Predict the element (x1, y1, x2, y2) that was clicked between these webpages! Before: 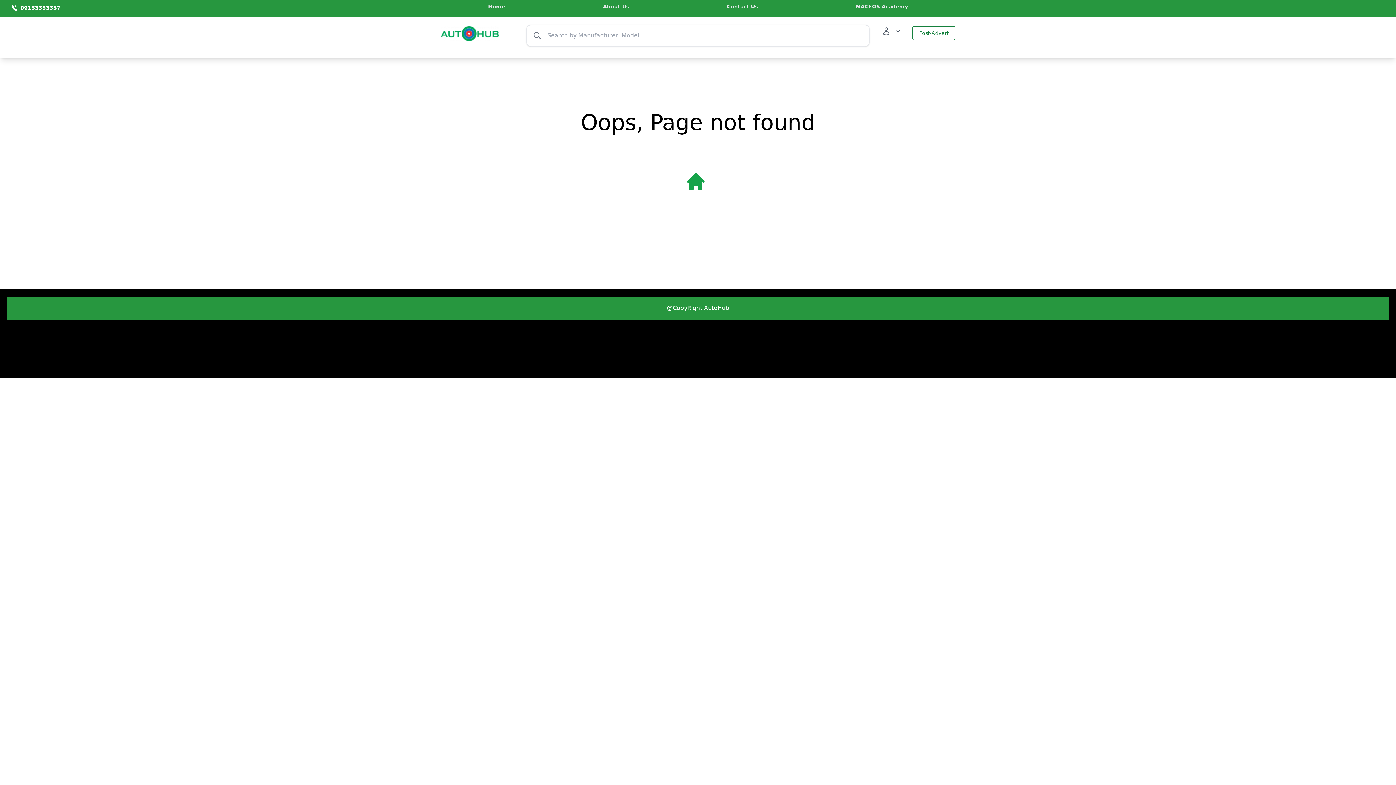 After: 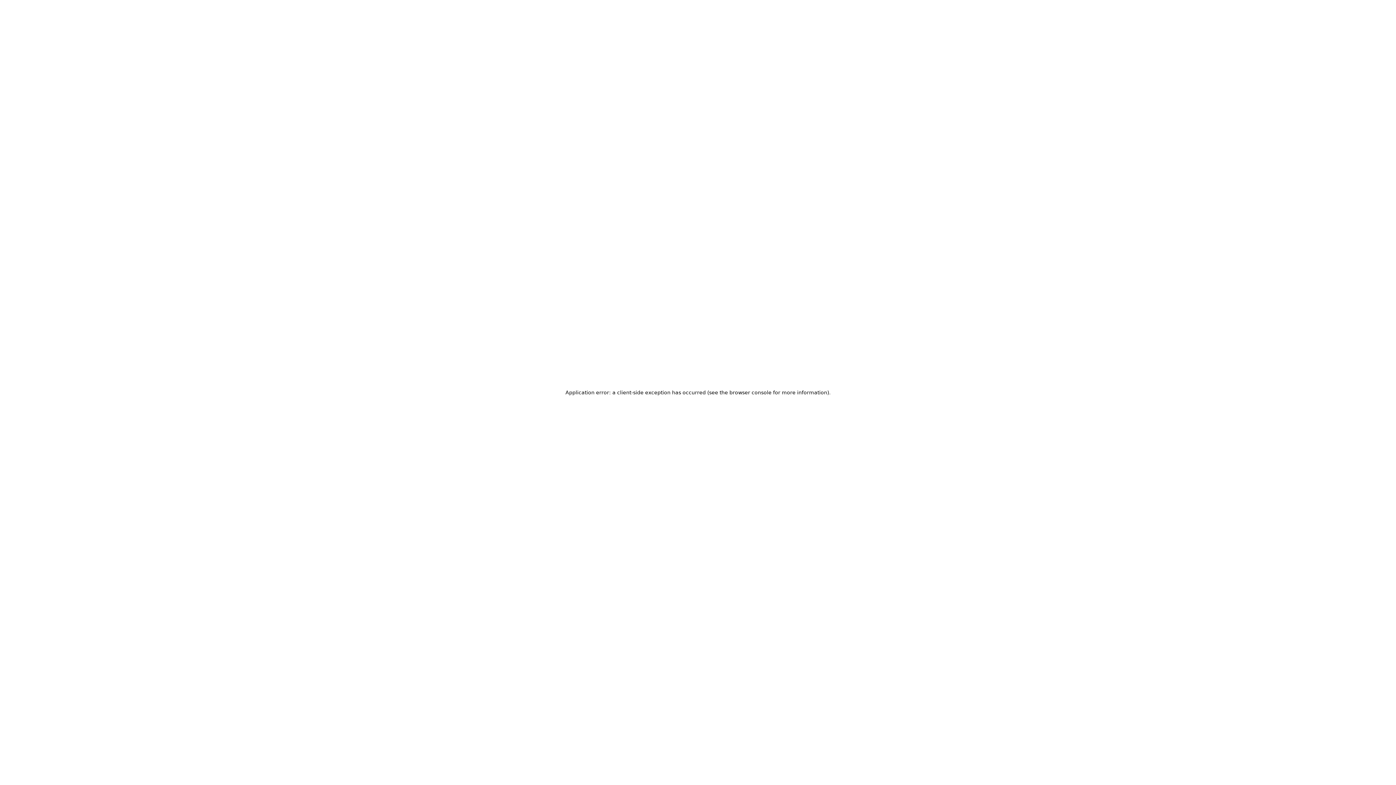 Action: label: About Us bbox: (603, 2, 629, 10)